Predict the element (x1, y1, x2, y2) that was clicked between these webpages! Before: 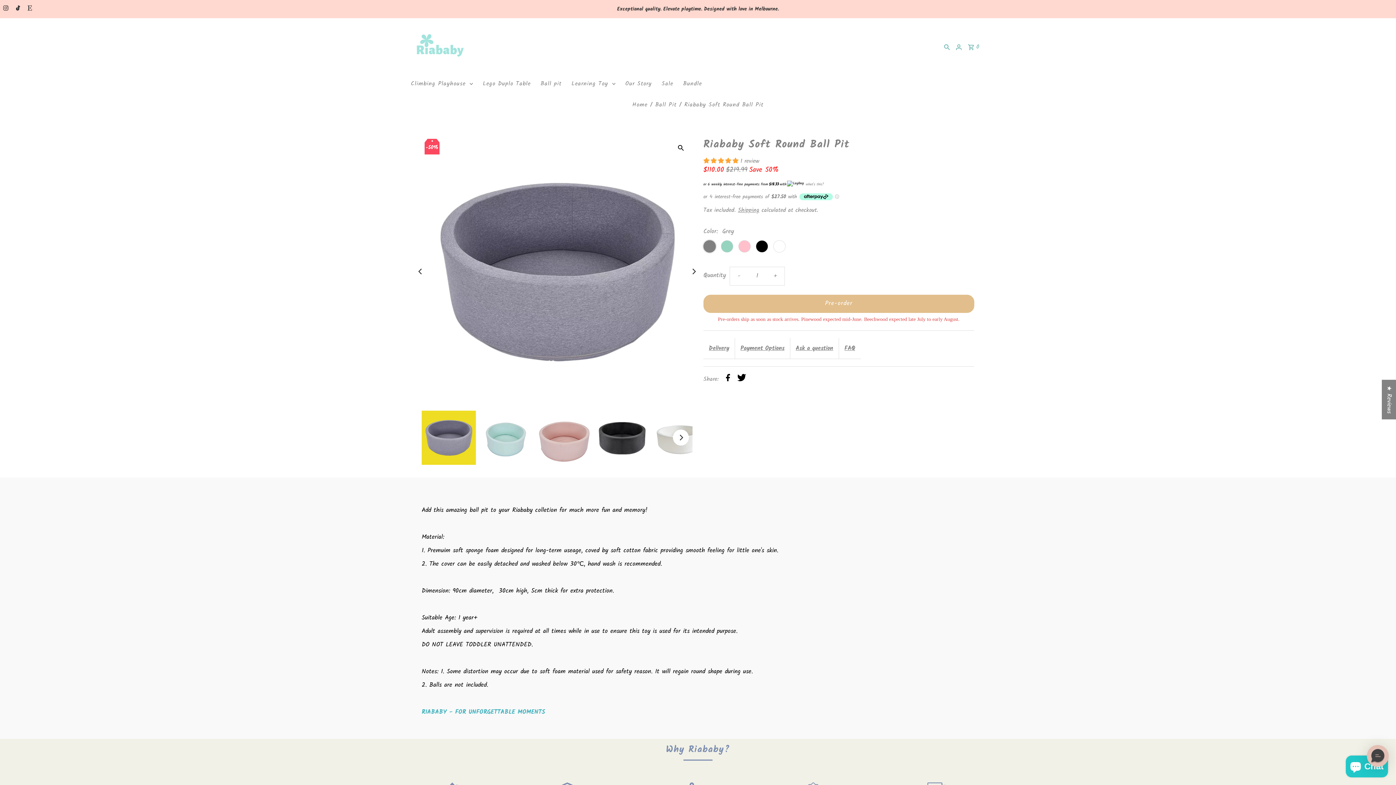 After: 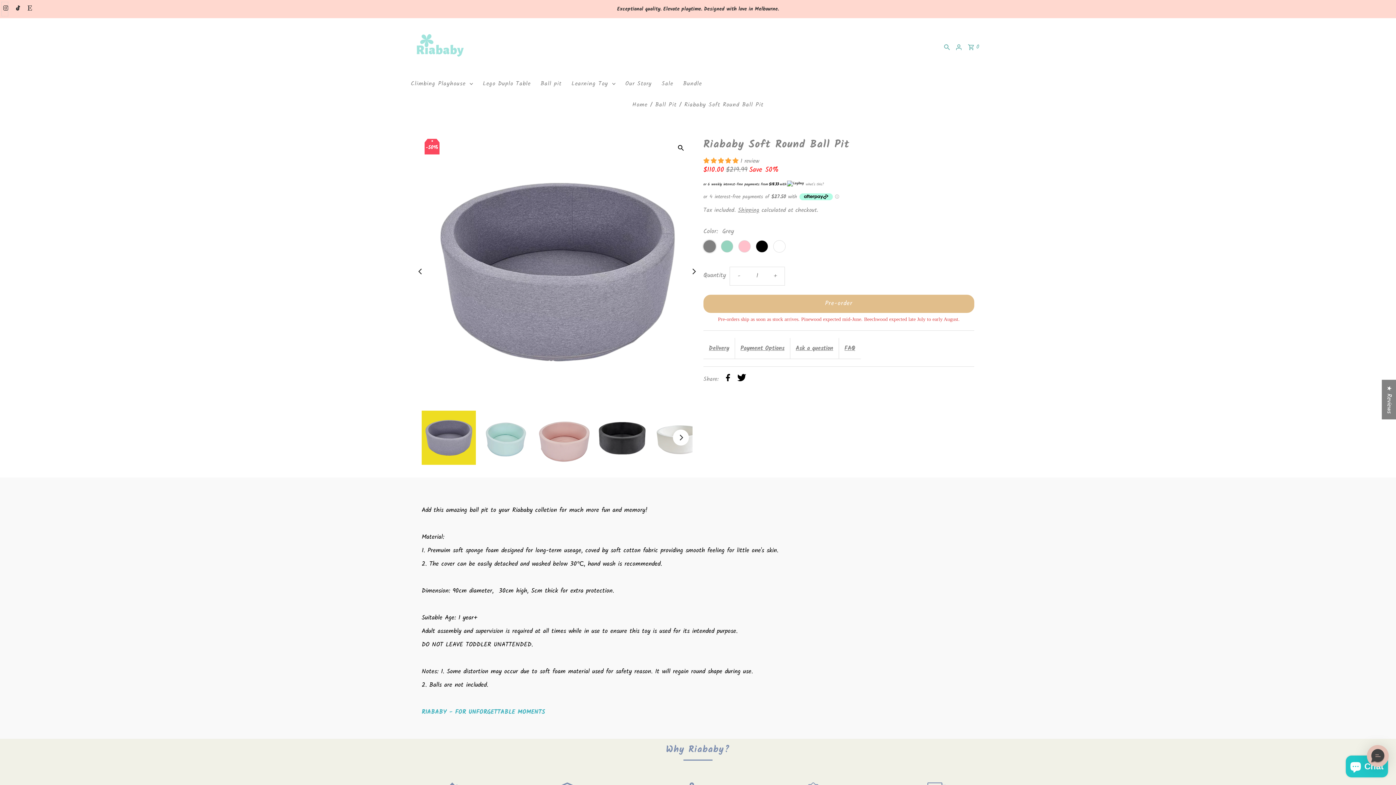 Action: bbox: (1, 1, 8, 16) label: Instagram